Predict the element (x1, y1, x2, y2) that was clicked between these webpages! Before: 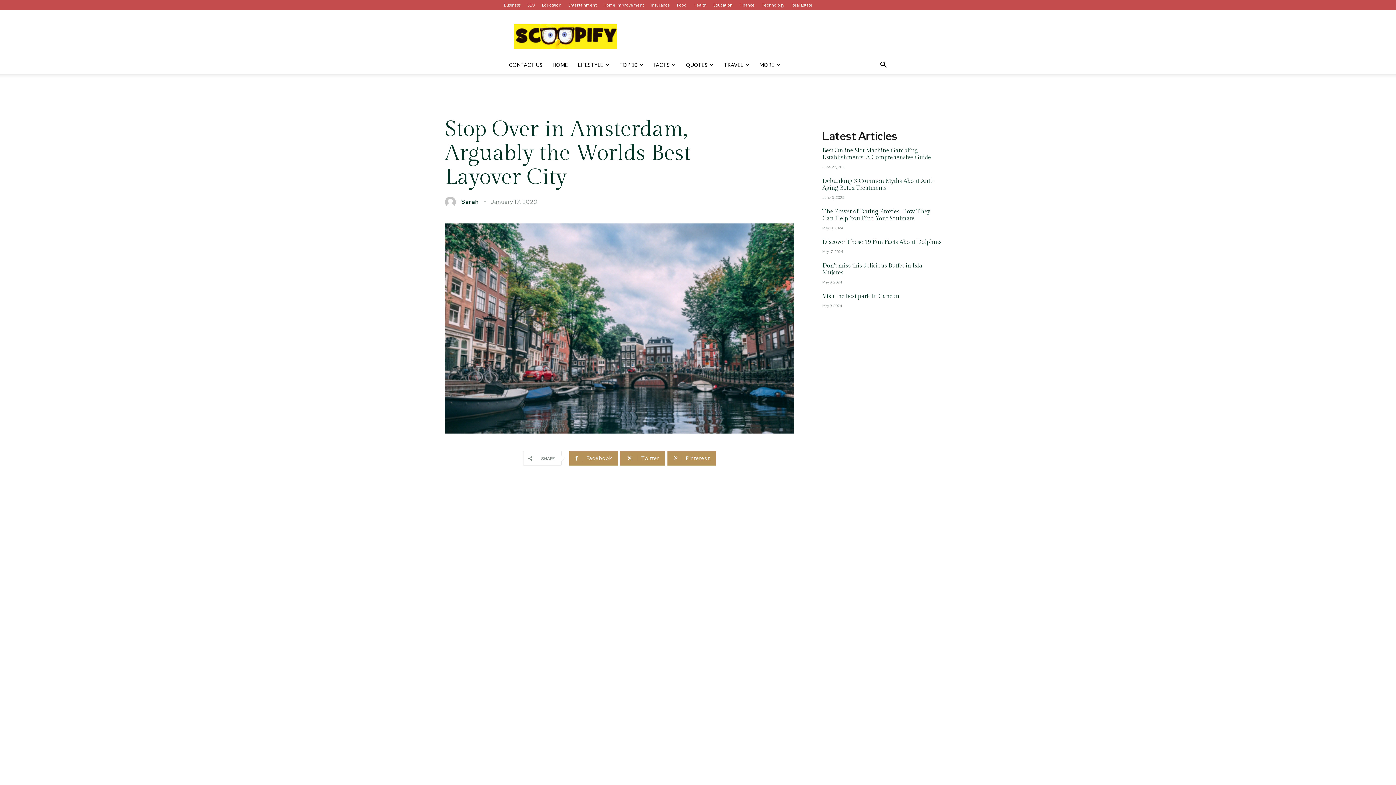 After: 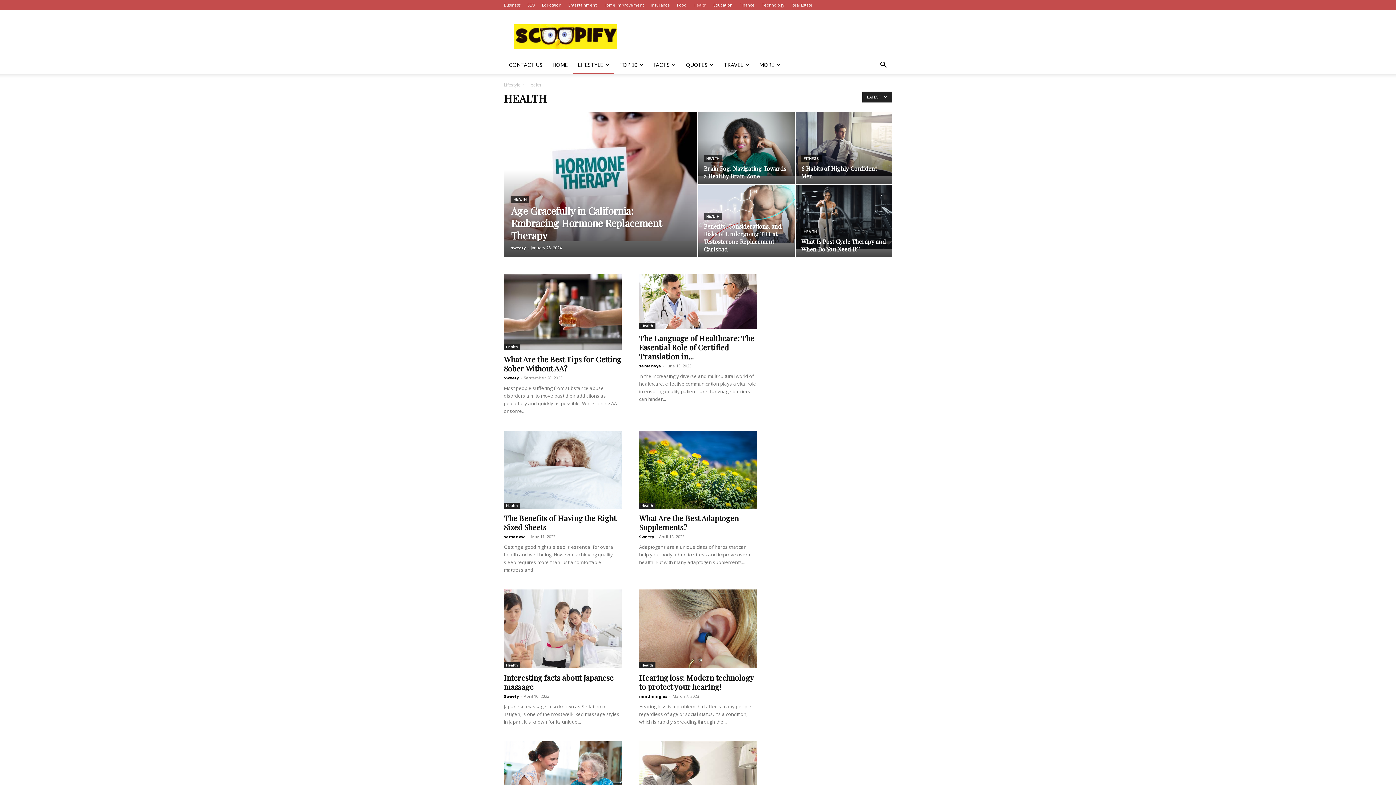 Action: label: Health bbox: (693, 2, 706, 7)